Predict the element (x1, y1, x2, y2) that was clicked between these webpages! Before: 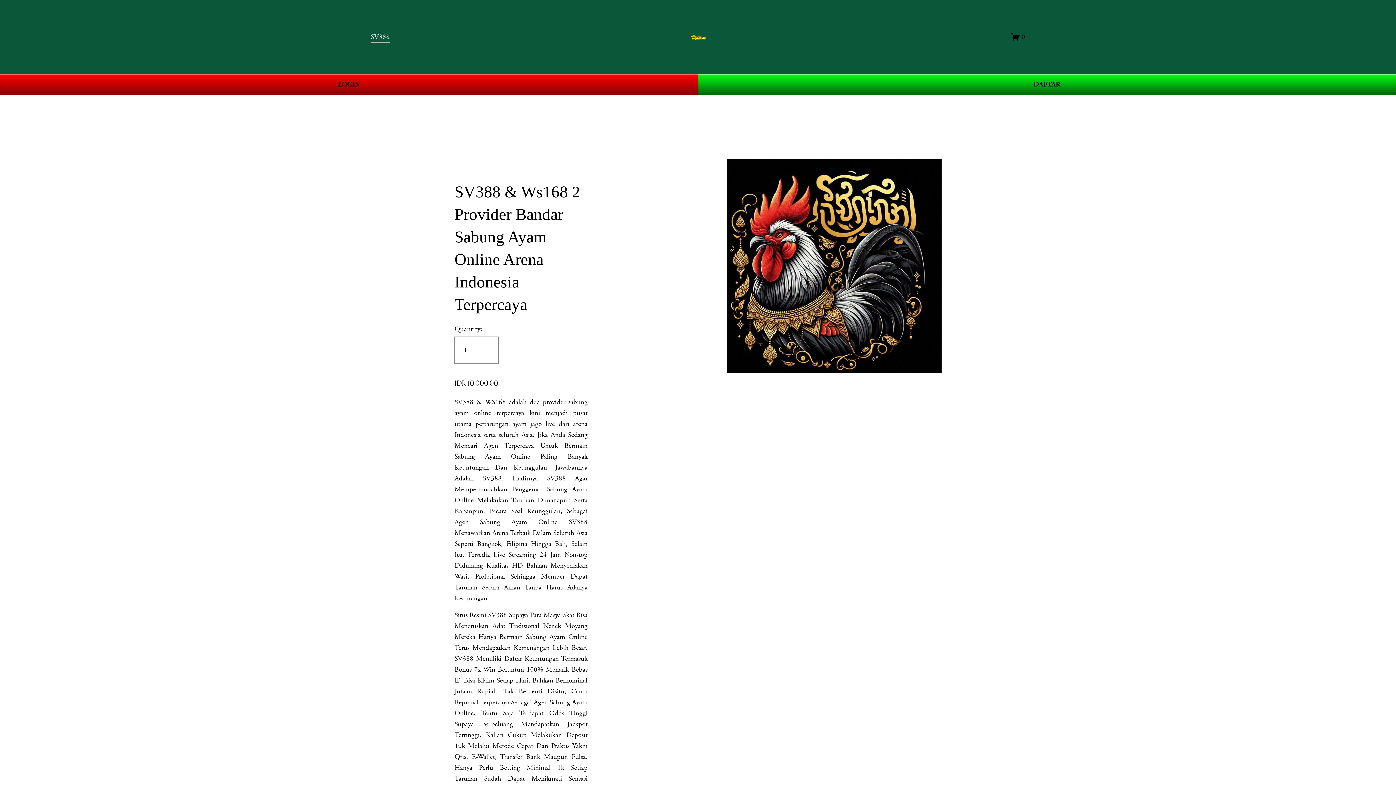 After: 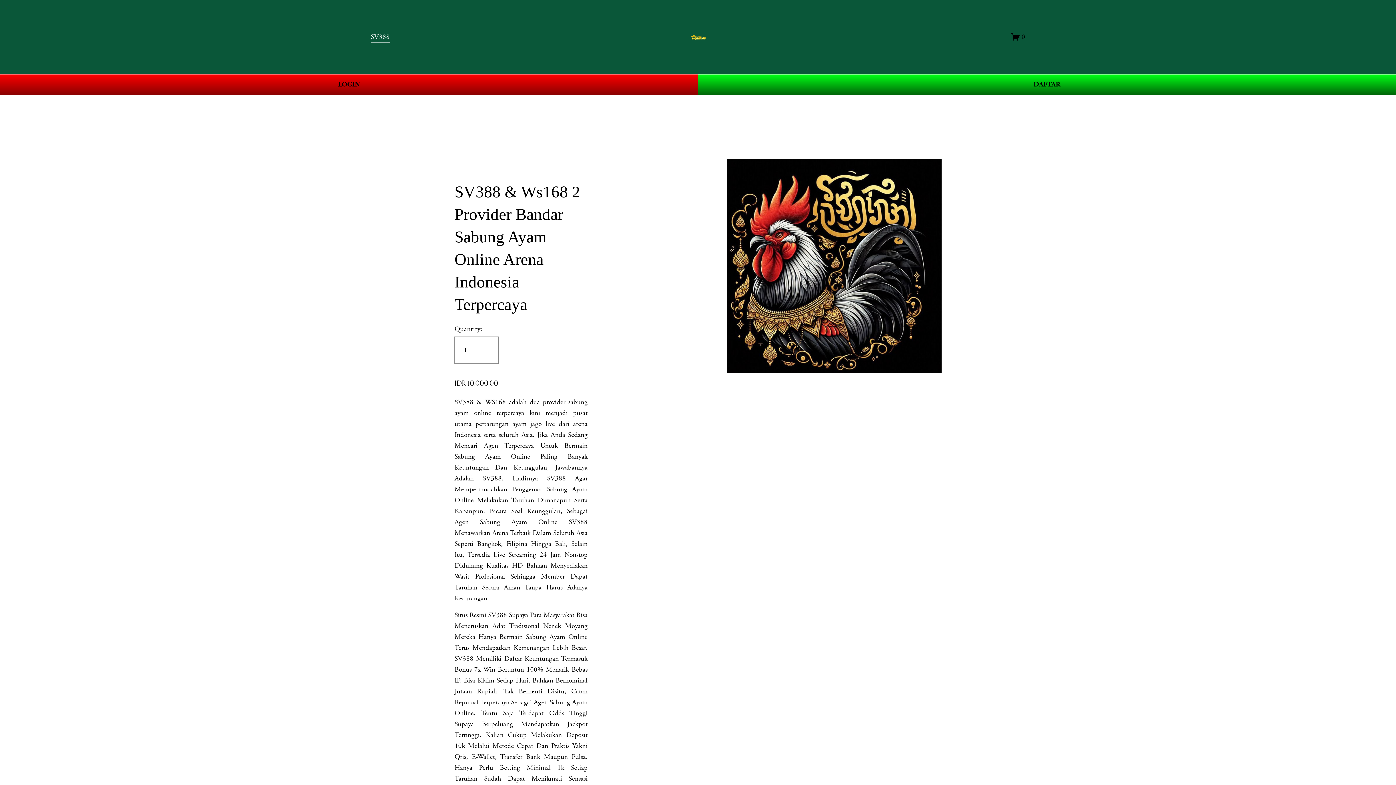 Action: bbox: (689, 27, 707, 46)